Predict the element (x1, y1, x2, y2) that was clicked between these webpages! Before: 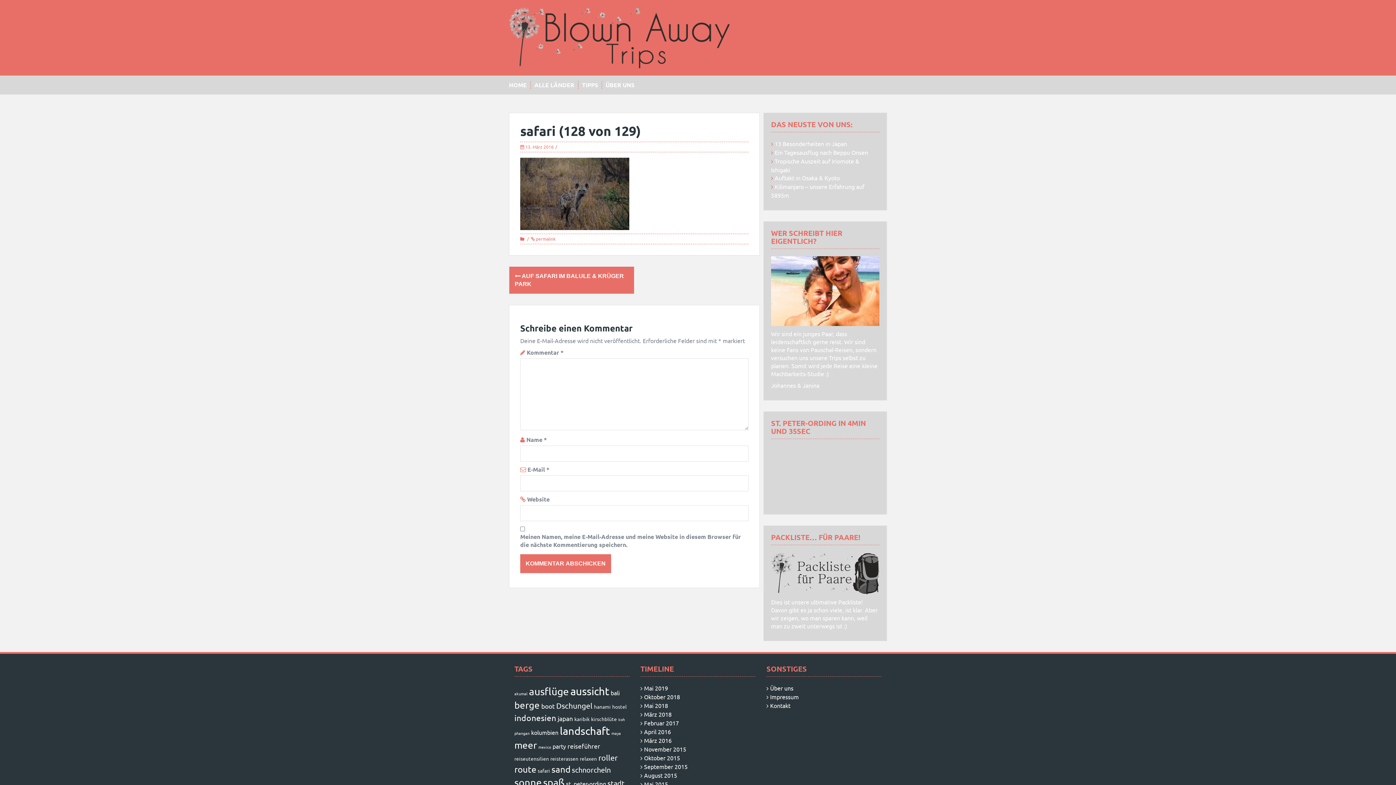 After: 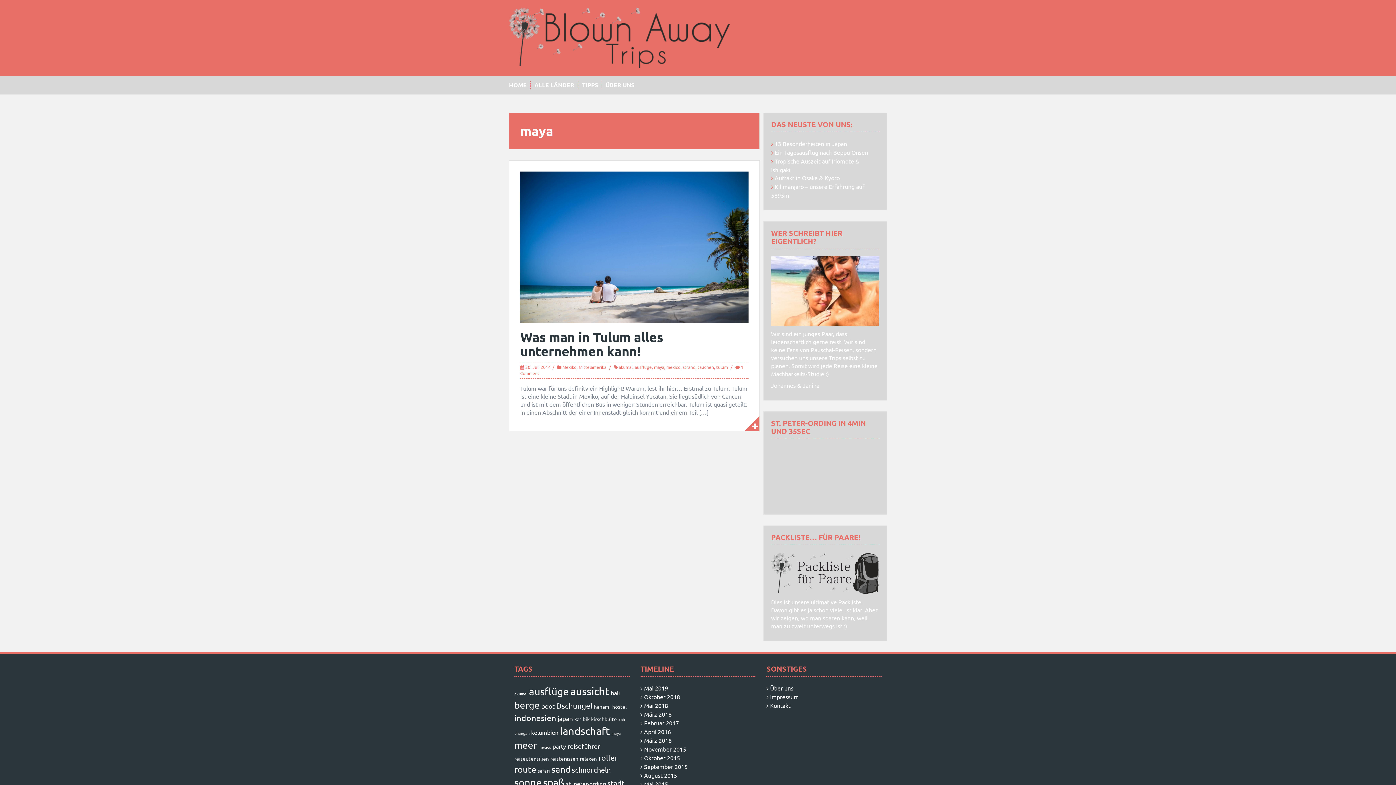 Action: label: maya (1 Eintrag) bbox: (611, 730, 621, 736)